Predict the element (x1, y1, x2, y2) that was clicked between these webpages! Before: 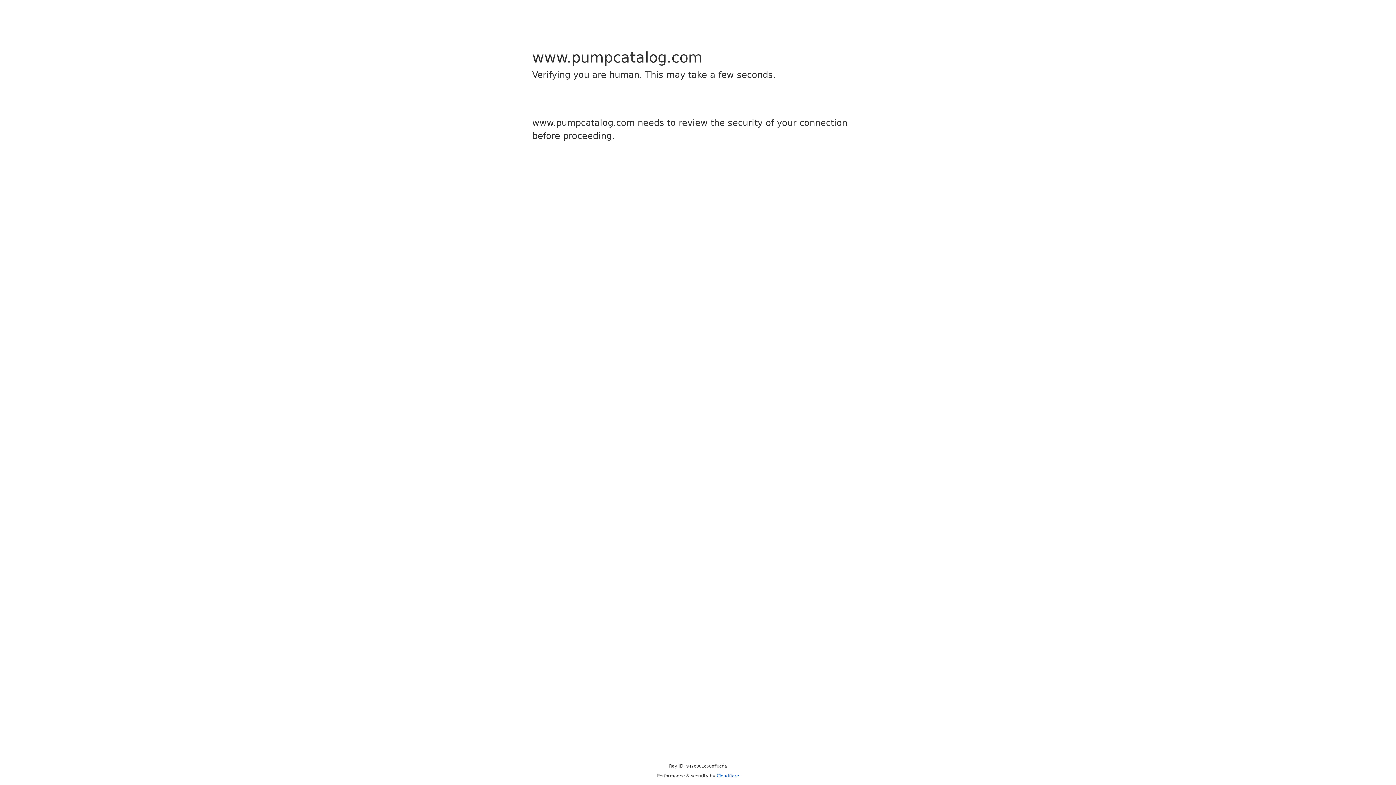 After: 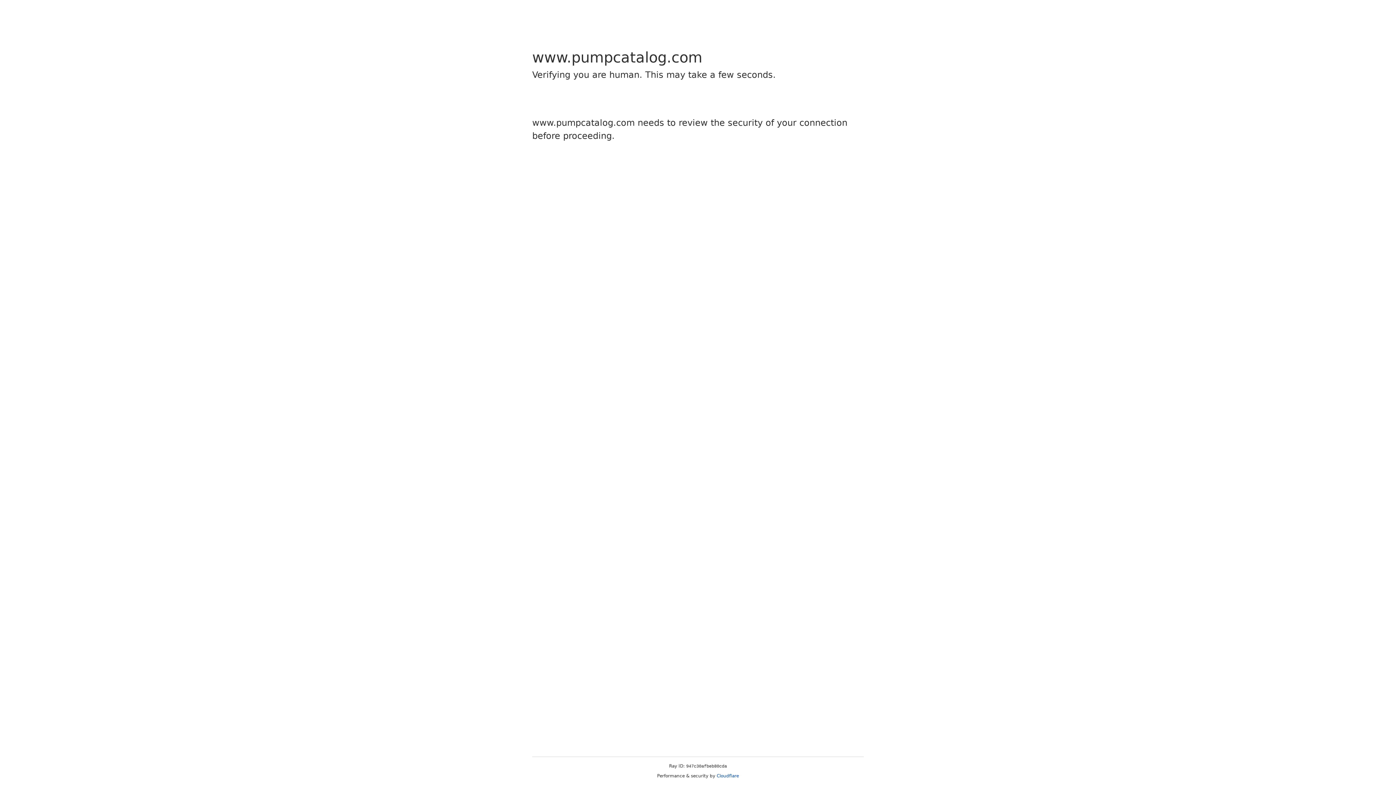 Action: label: Cloudflare bbox: (716, 773, 739, 778)